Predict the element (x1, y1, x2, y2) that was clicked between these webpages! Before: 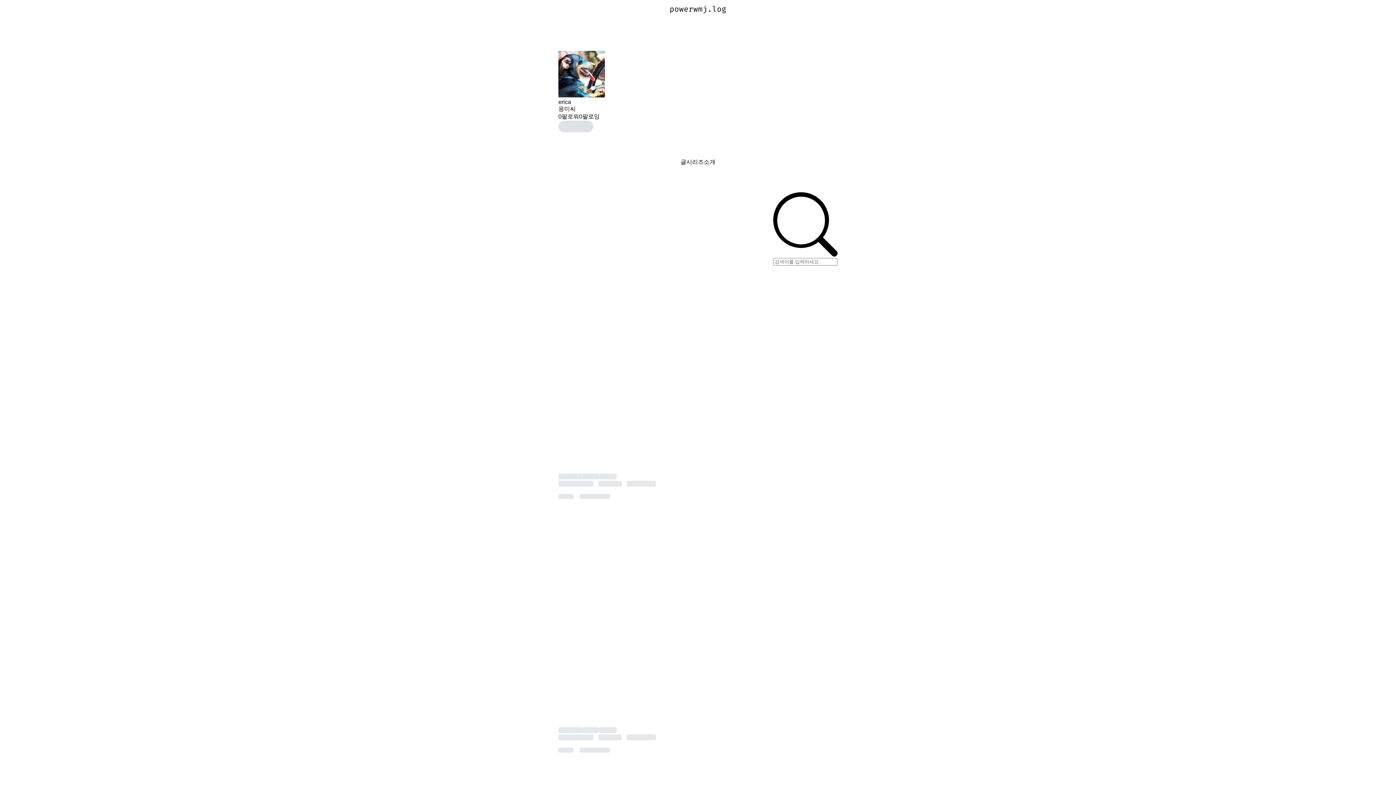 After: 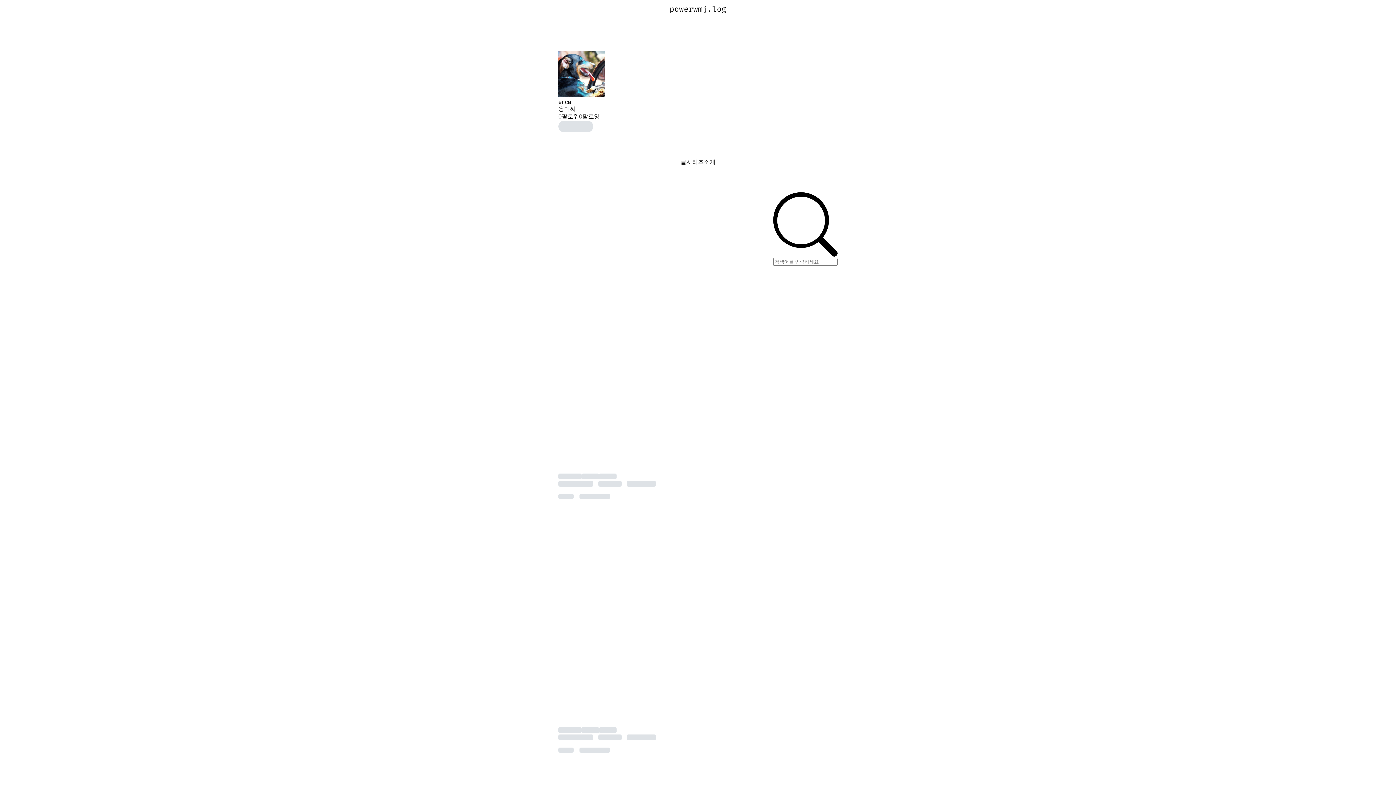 Action: label: powerwmj.log bbox: (669, 4, 726, 13)